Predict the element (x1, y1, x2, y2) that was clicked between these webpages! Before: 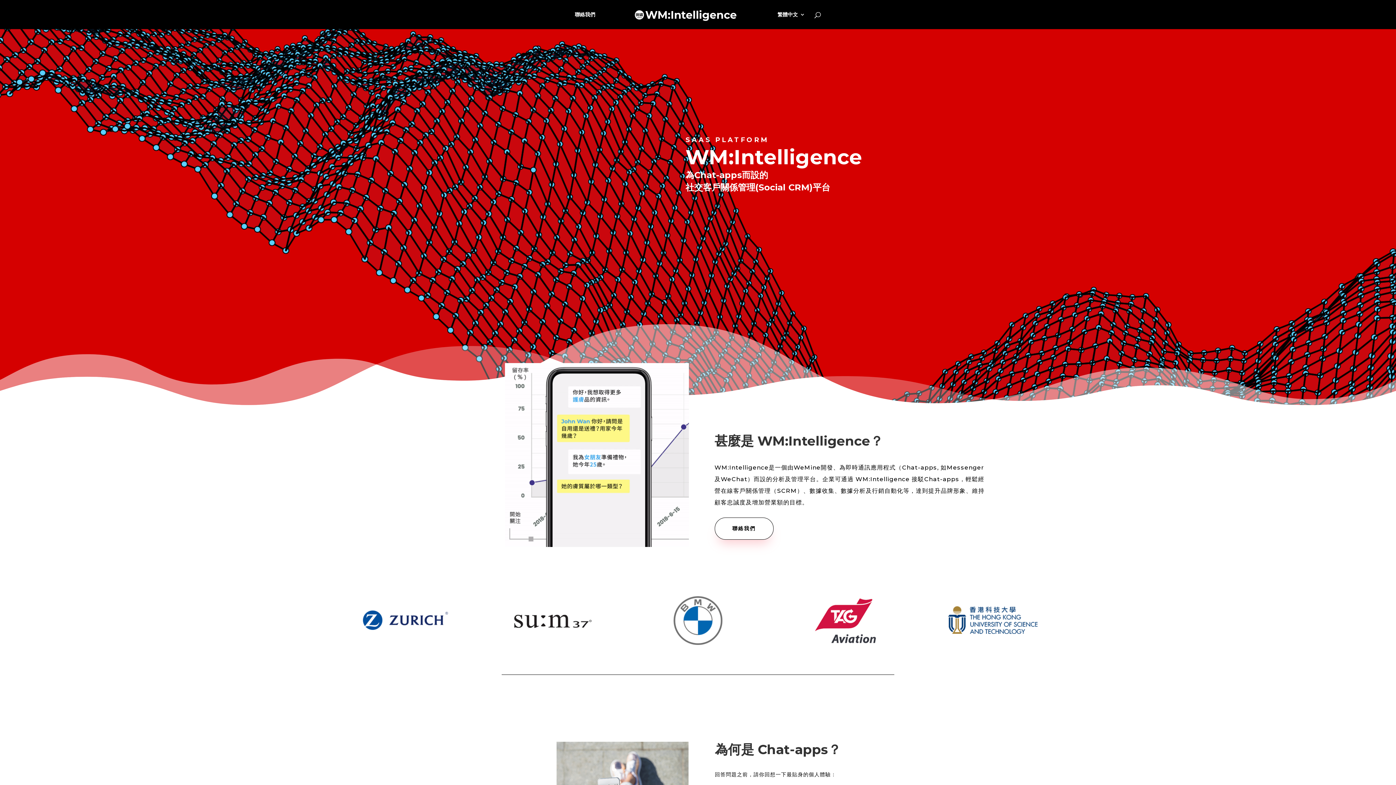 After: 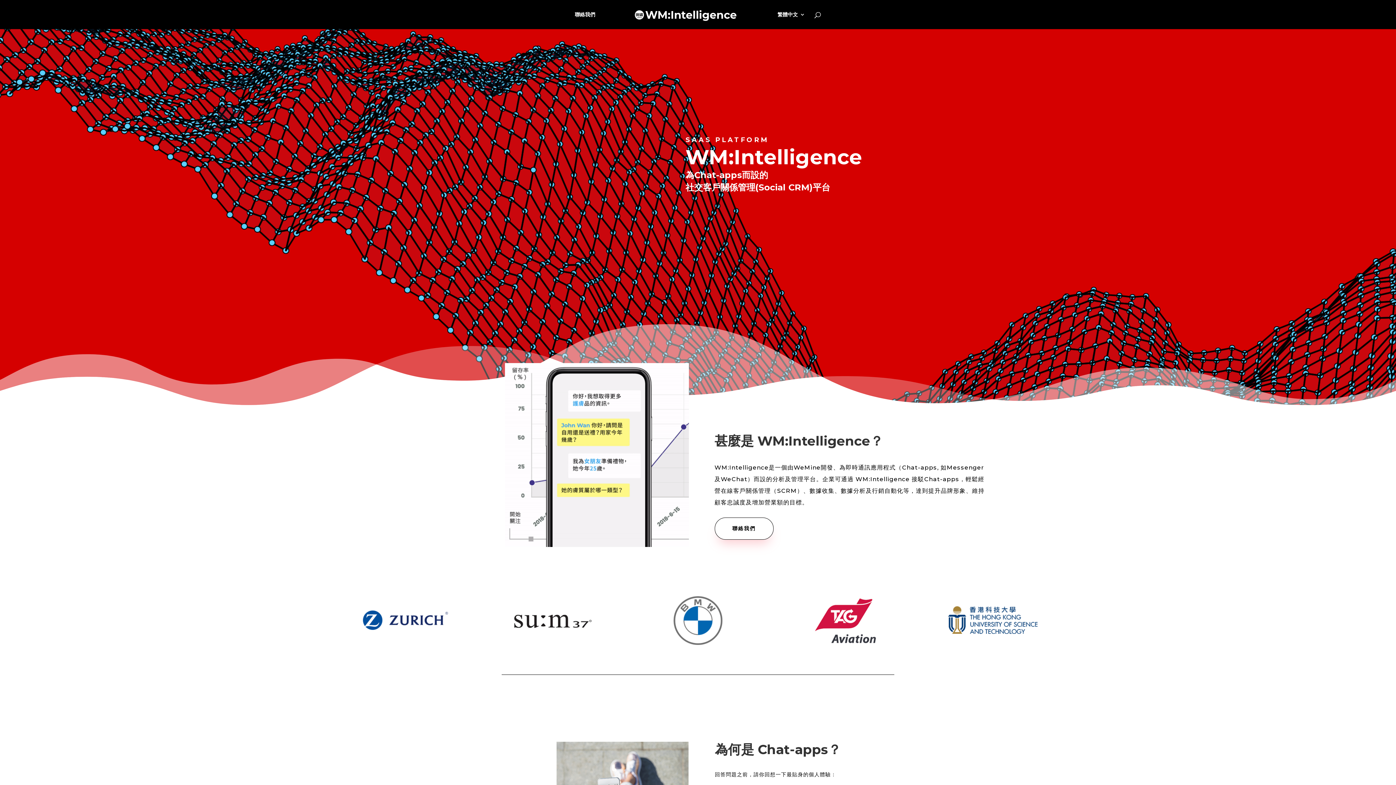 Action: bbox: (603, 8, 768, 32)